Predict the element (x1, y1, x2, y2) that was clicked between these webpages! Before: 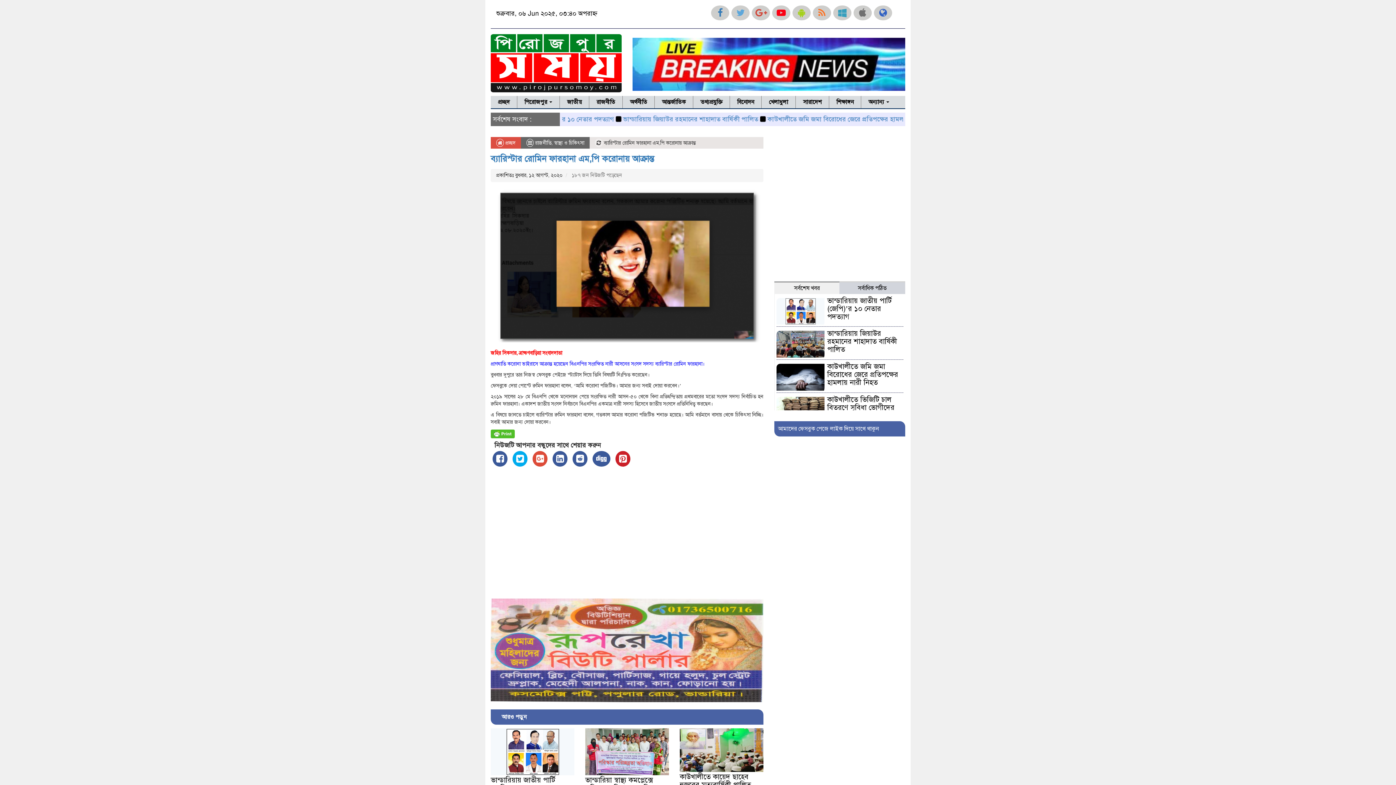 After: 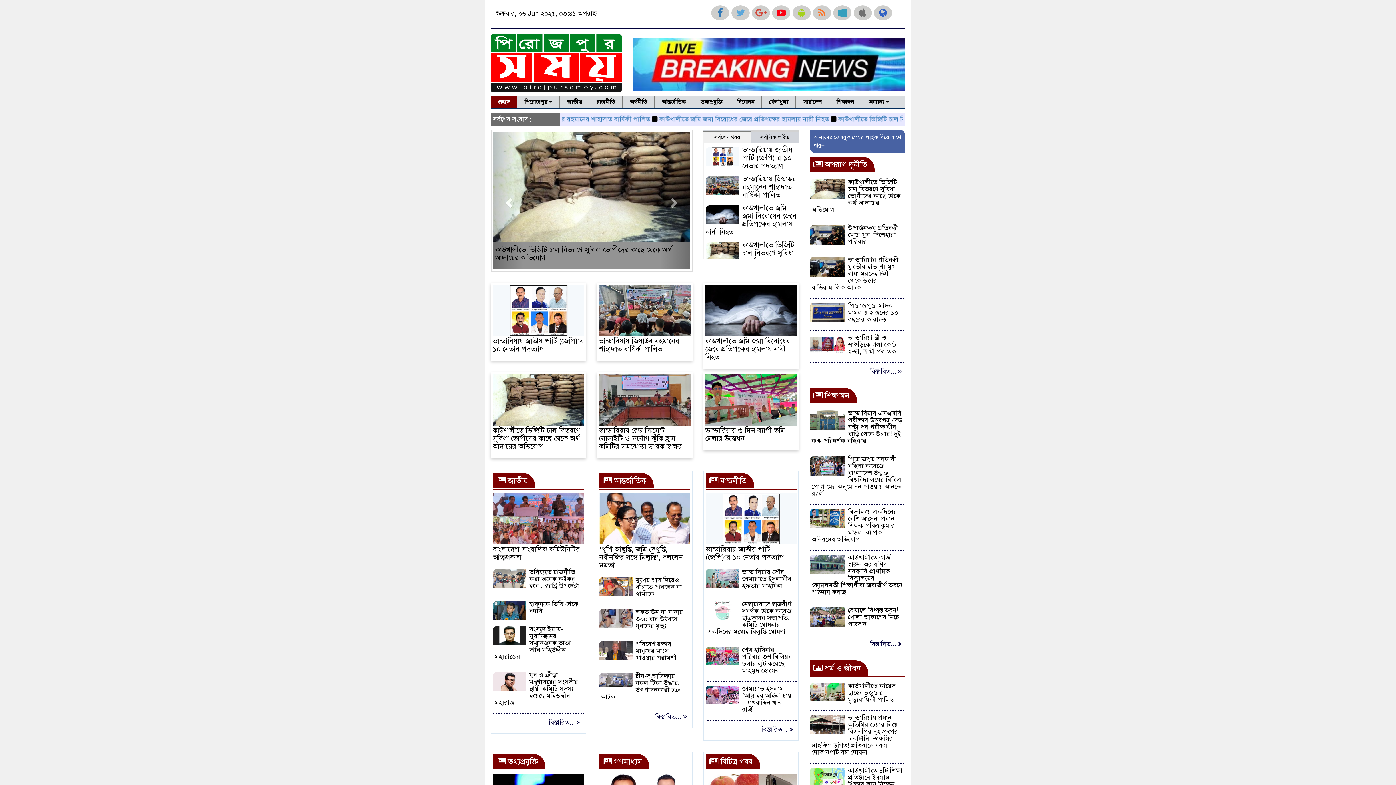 Action: bbox: (490, 59, 621, 65)